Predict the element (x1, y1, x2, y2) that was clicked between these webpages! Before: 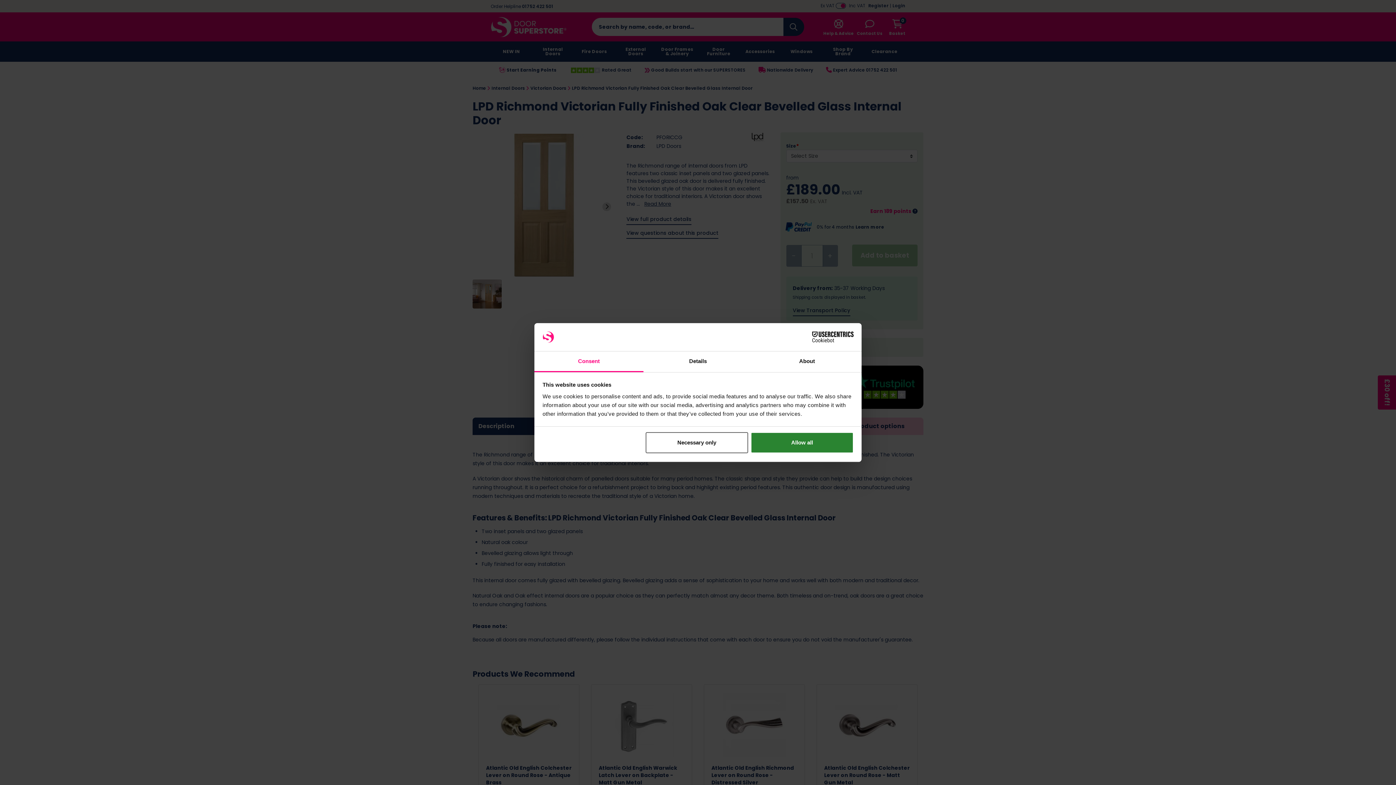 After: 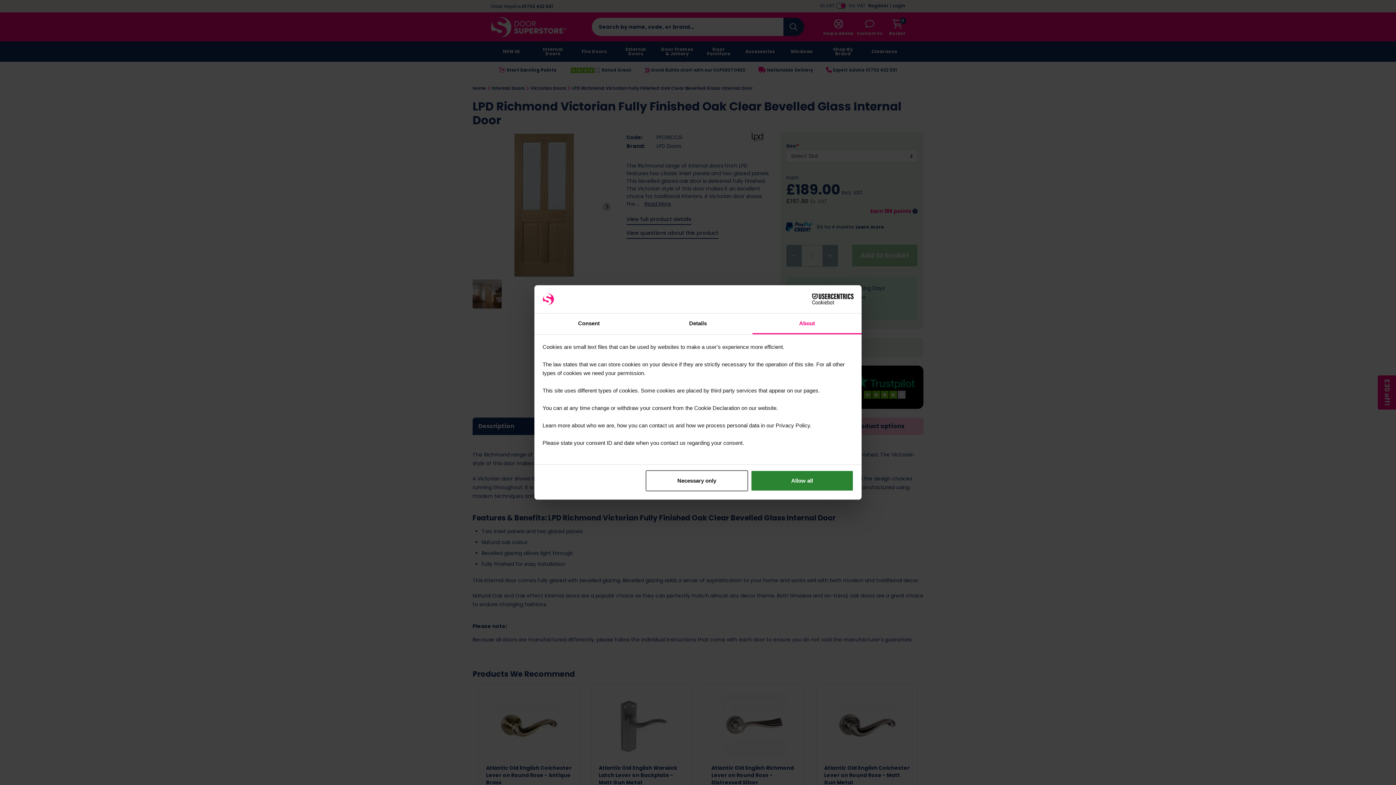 Action: label: About bbox: (752, 351, 861, 372)